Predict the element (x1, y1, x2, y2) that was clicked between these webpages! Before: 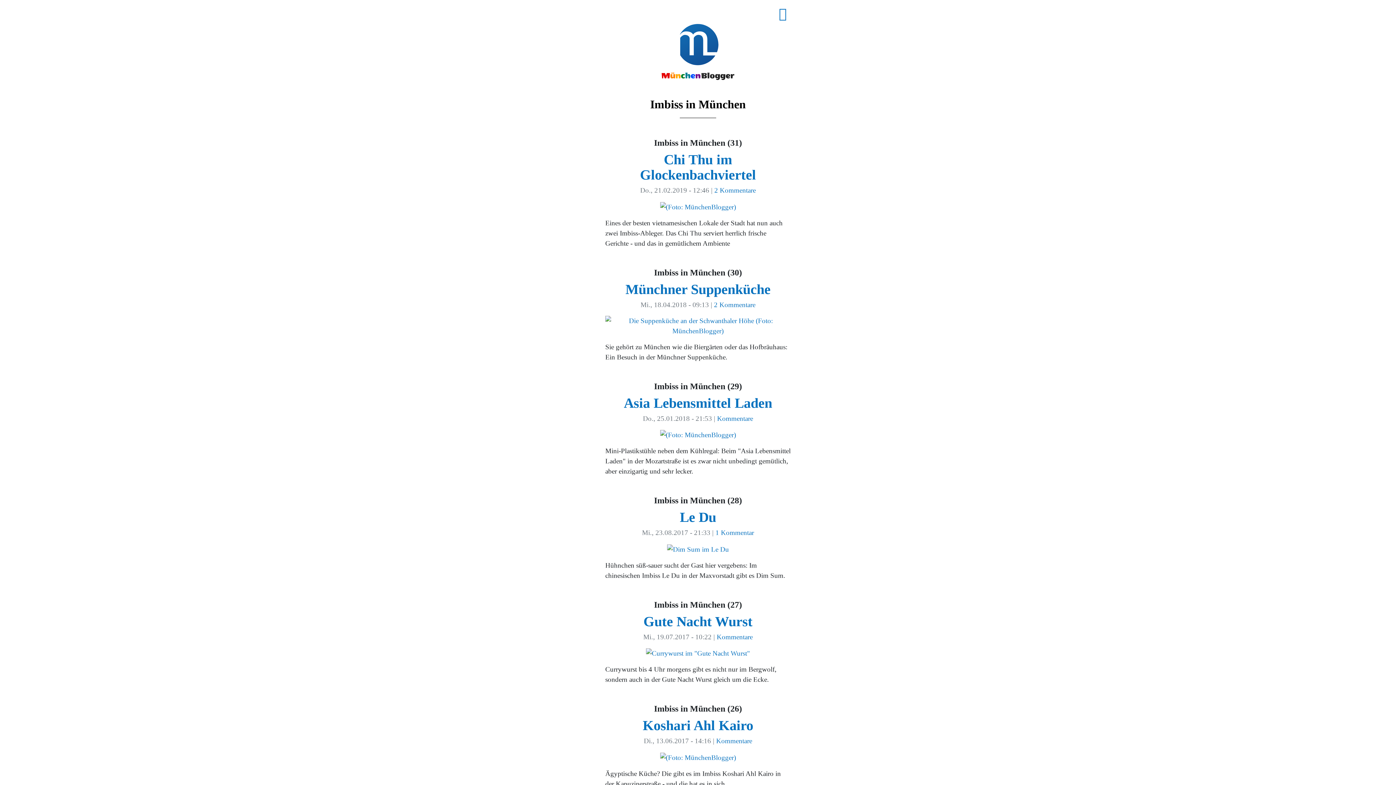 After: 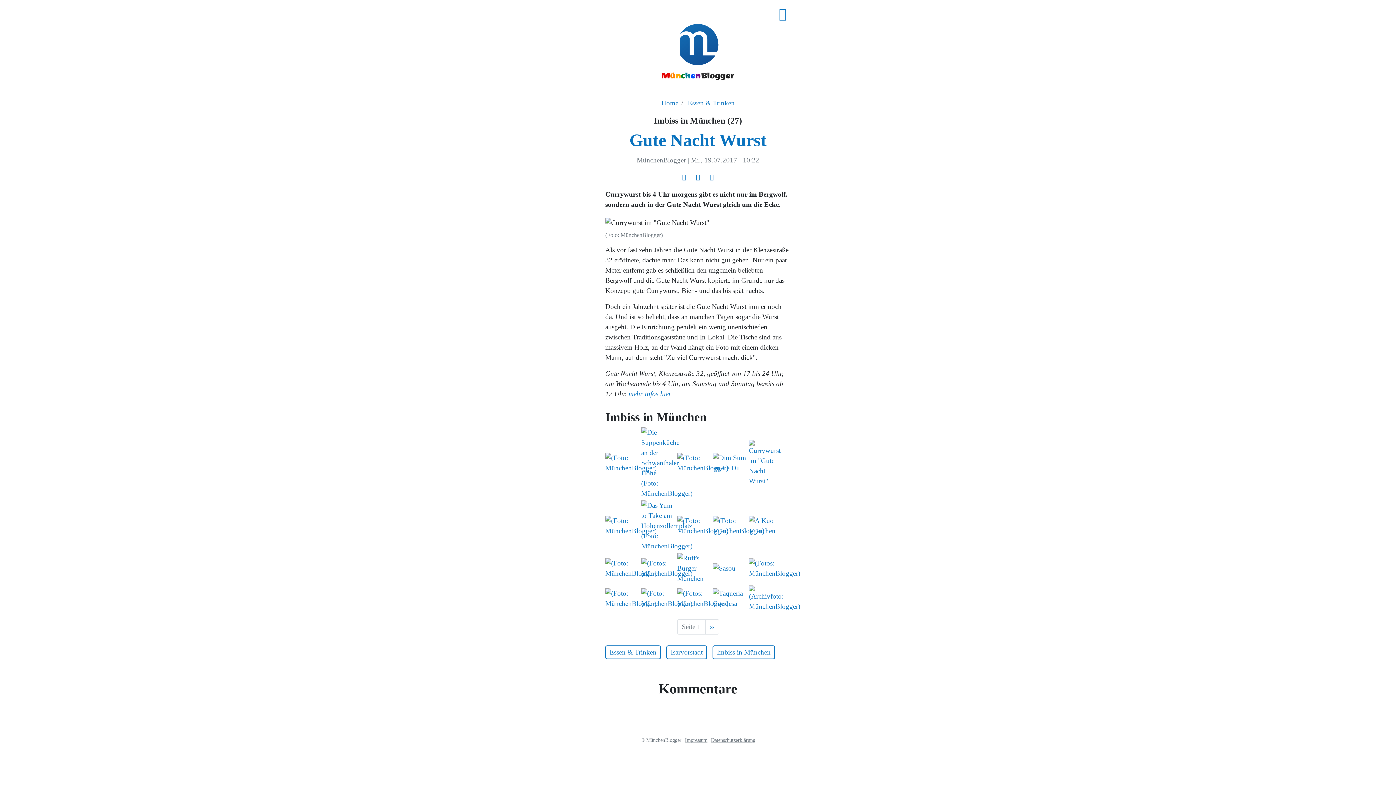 Action: label: Gute Nacht Wurst bbox: (643, 614, 752, 629)